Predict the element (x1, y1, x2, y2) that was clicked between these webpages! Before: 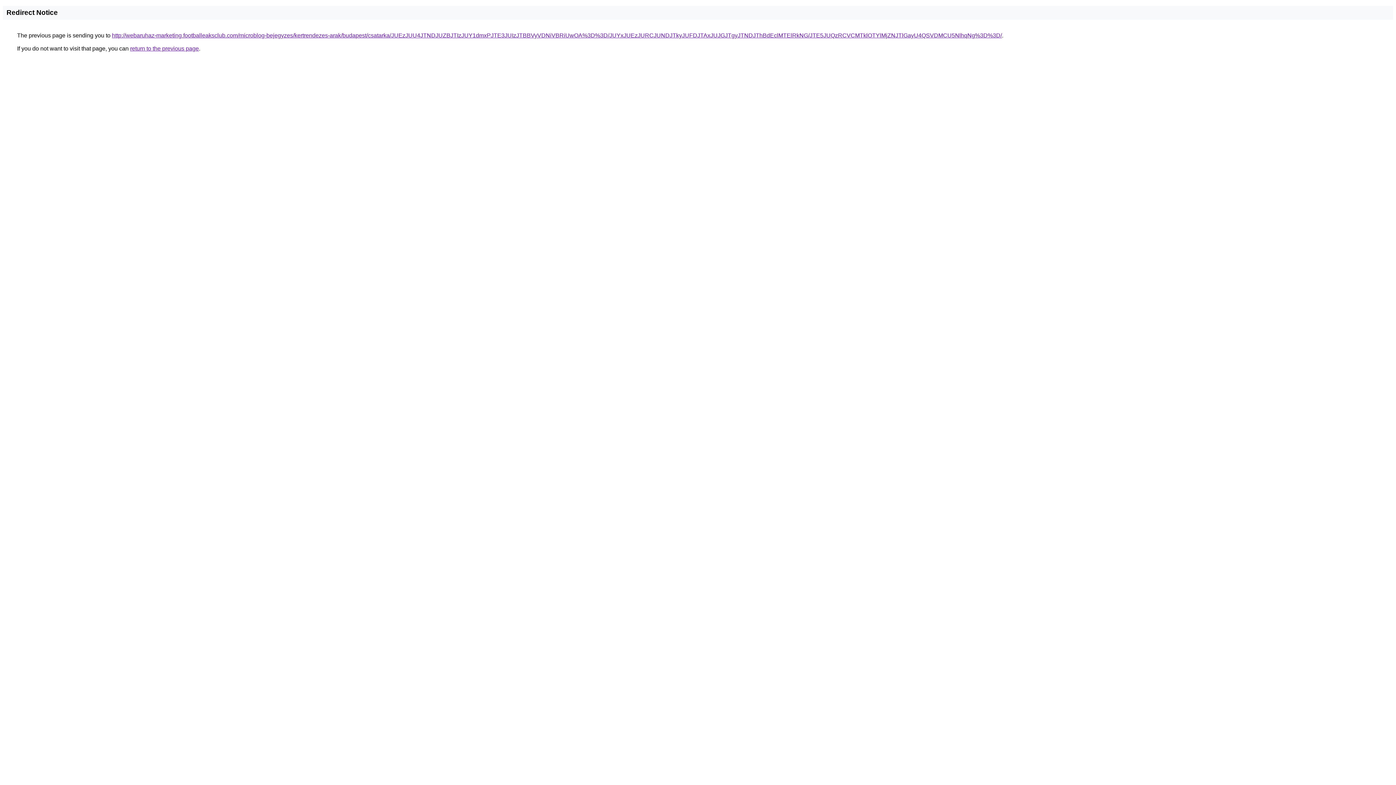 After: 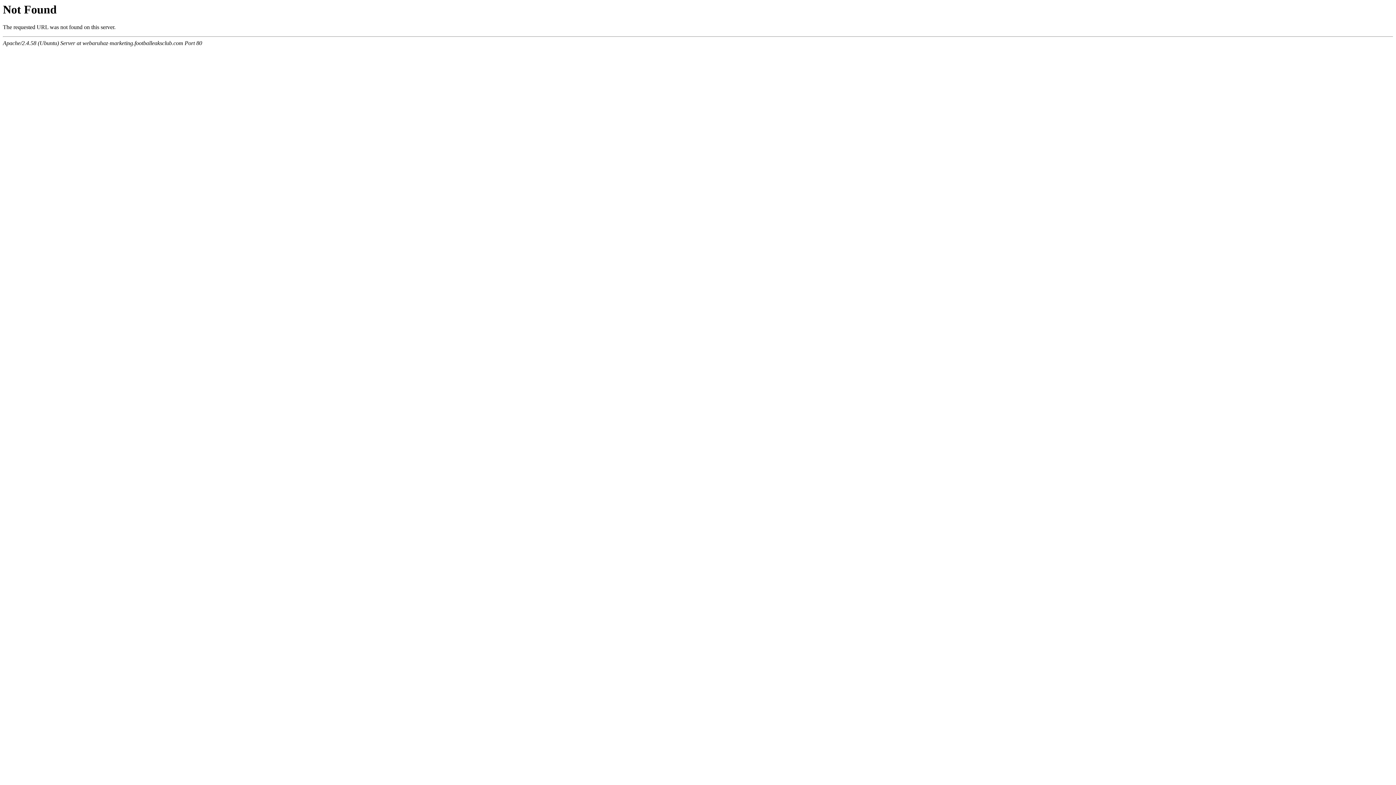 Action: bbox: (112, 32, 1002, 38) label: http://webaruhaz-marketing.footballeaksclub.com/microblog-bejegyzes/kertrendezes-arak/budapest/csatarka/JUEzJUU4JTNDJUZBJTIzJUY1dmxPJTE3JUIzJTBBVyVDNiVBRiUwOA%3D%3D/JUYxJUEzJURCJUNDJTkyJUFDJTAxJUJGJTgyJTNDJThBdEclMTElRkNG/JTE5JUQzRCVCMTklOTYlMjZNJTlGayU4QSVDMCU5NlhqNg%3D%3D/